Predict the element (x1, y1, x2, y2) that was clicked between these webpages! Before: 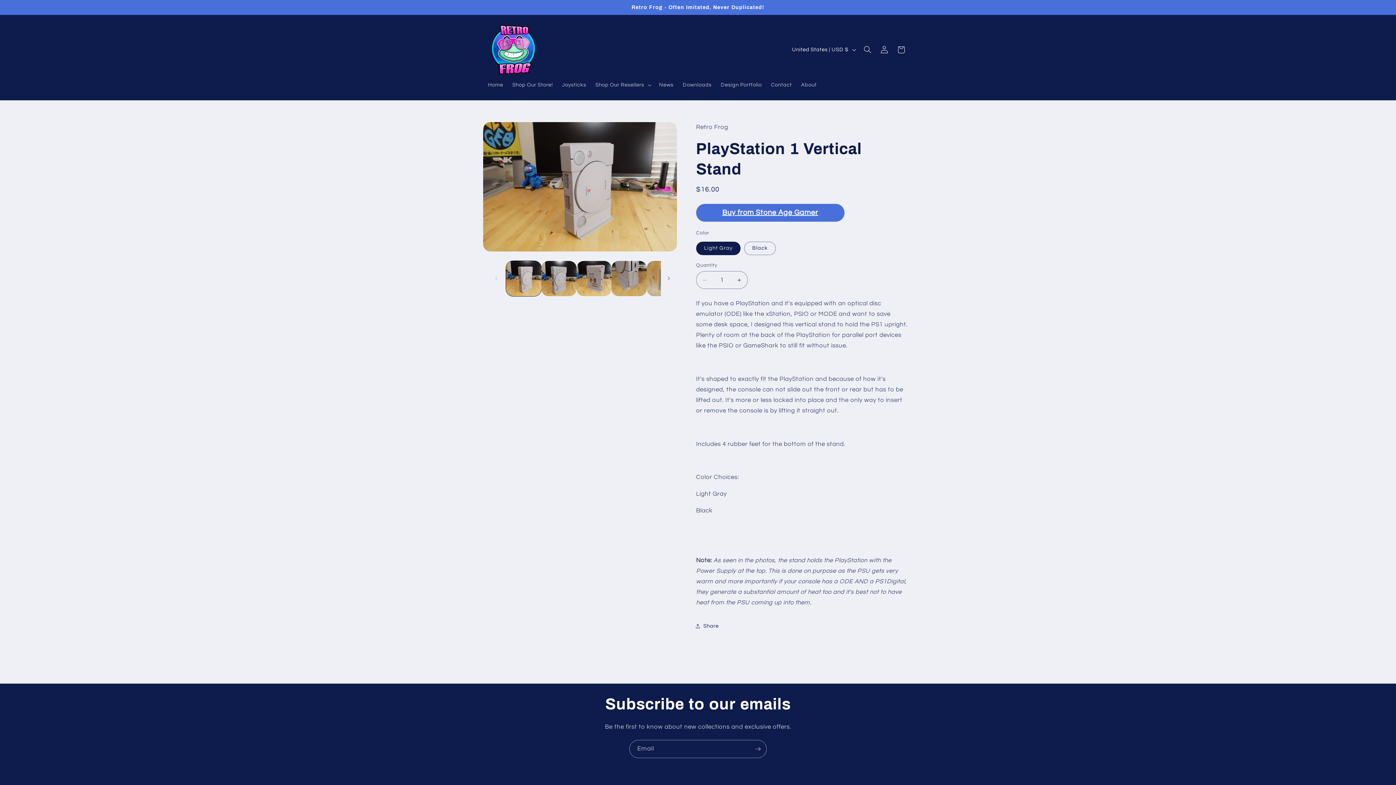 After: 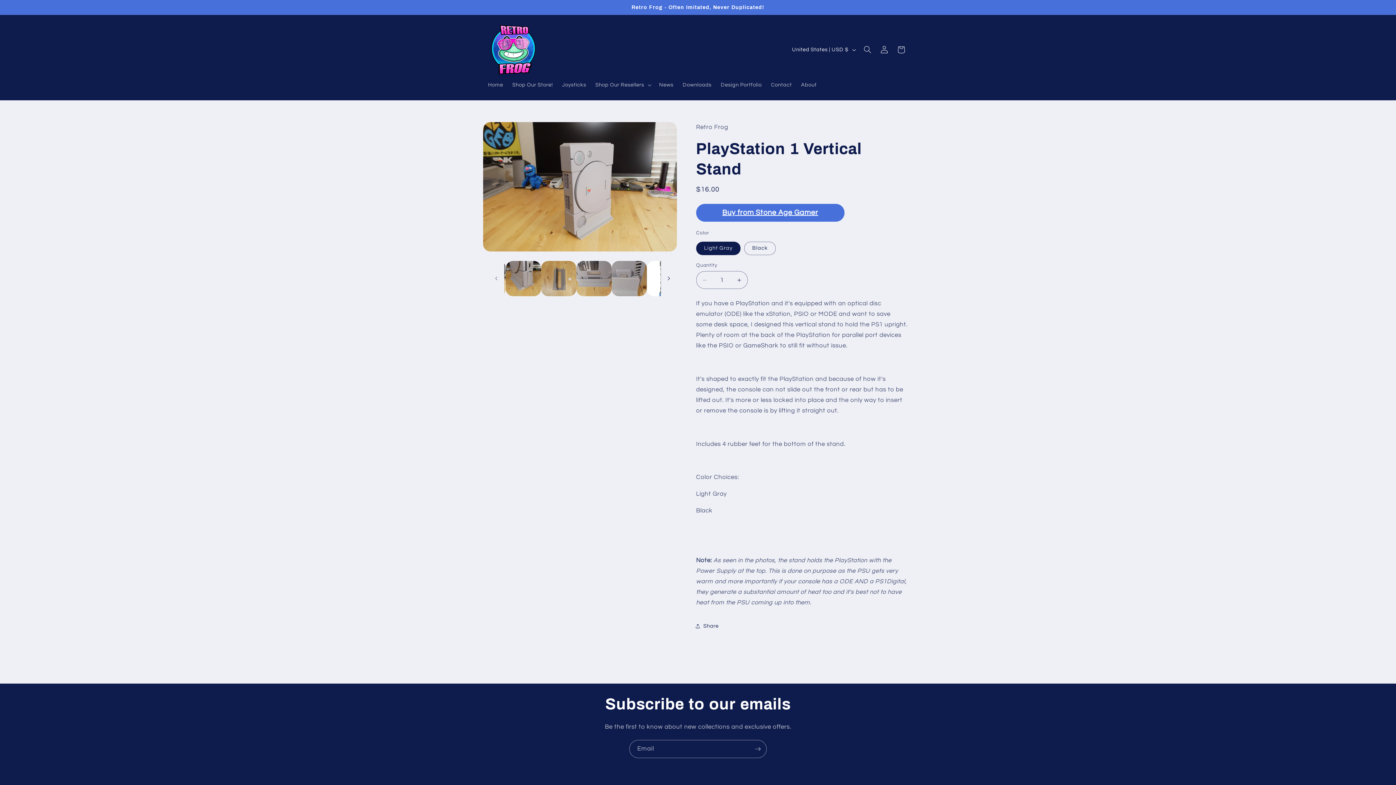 Action: label: Slide right bbox: (661, 270, 677, 286)